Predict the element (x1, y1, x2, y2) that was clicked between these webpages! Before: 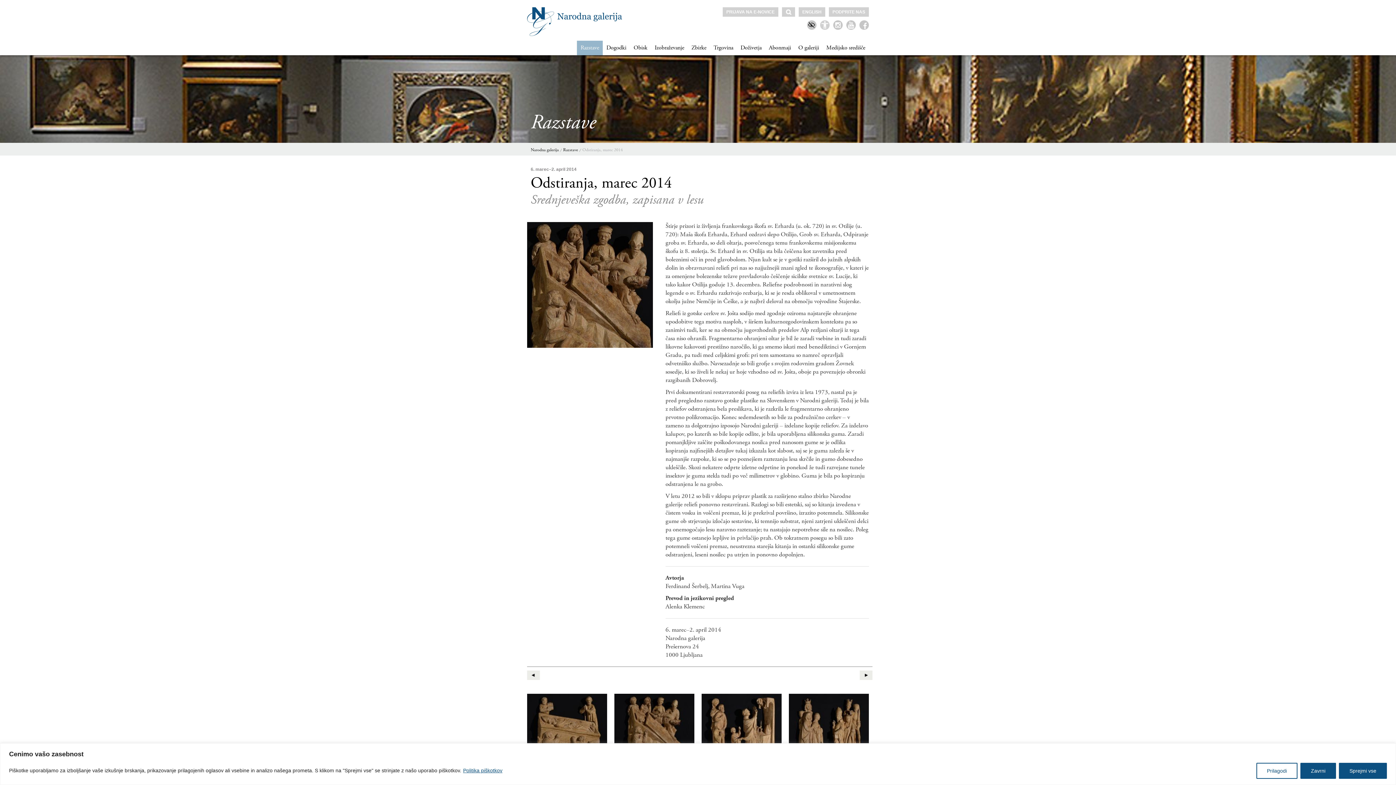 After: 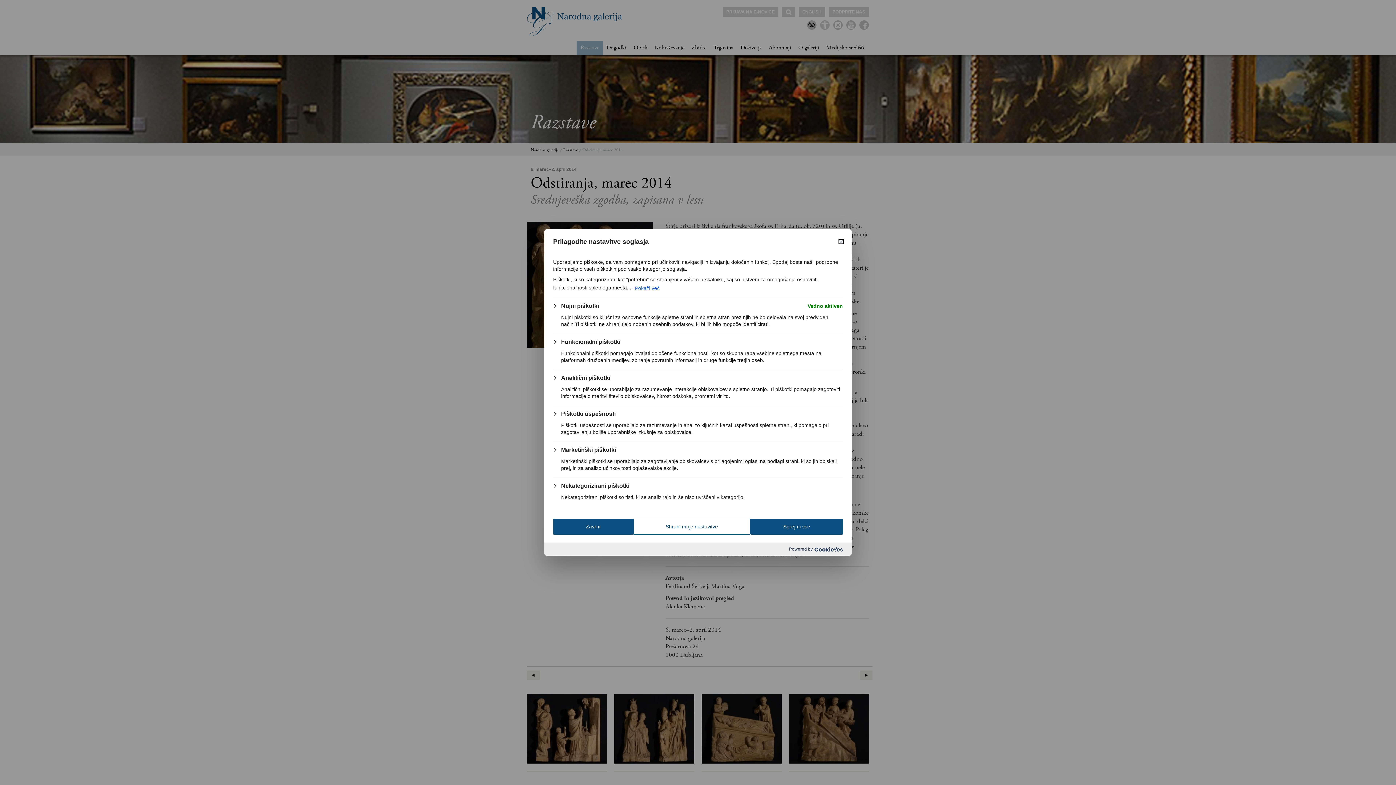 Action: label: Prilagodi bbox: (1256, 763, 1297, 779)